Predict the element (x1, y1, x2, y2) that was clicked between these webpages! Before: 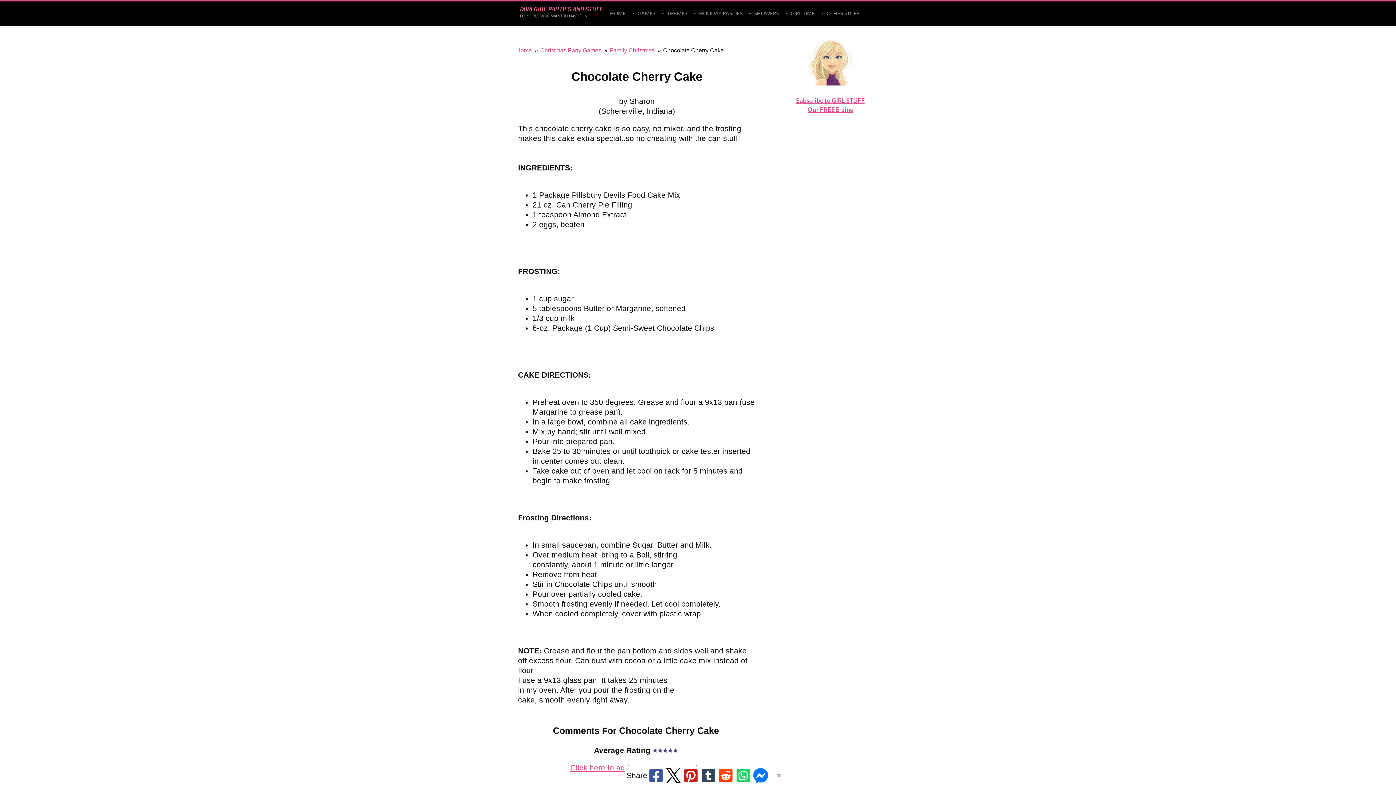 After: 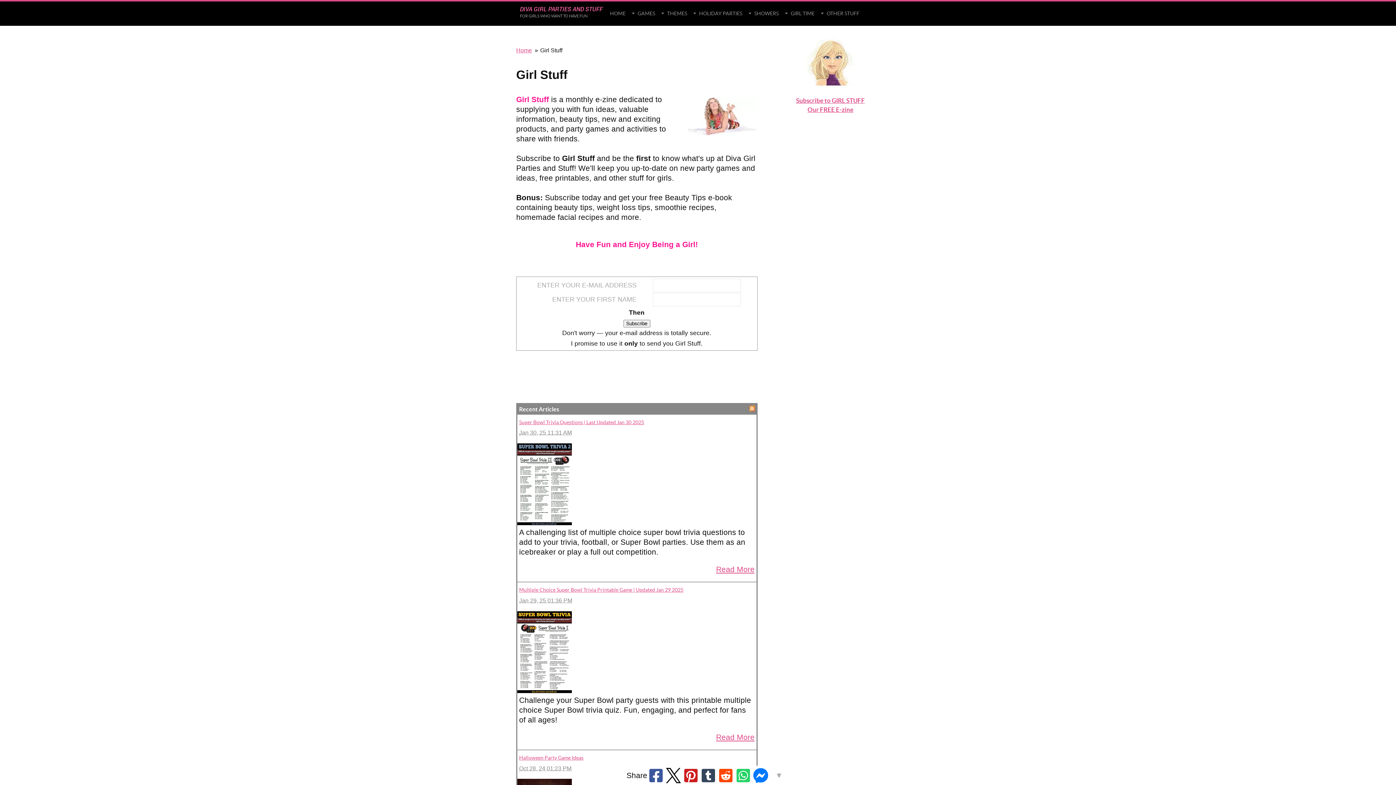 Action: label: FREE E-zine bbox: (820, 106, 853, 113)